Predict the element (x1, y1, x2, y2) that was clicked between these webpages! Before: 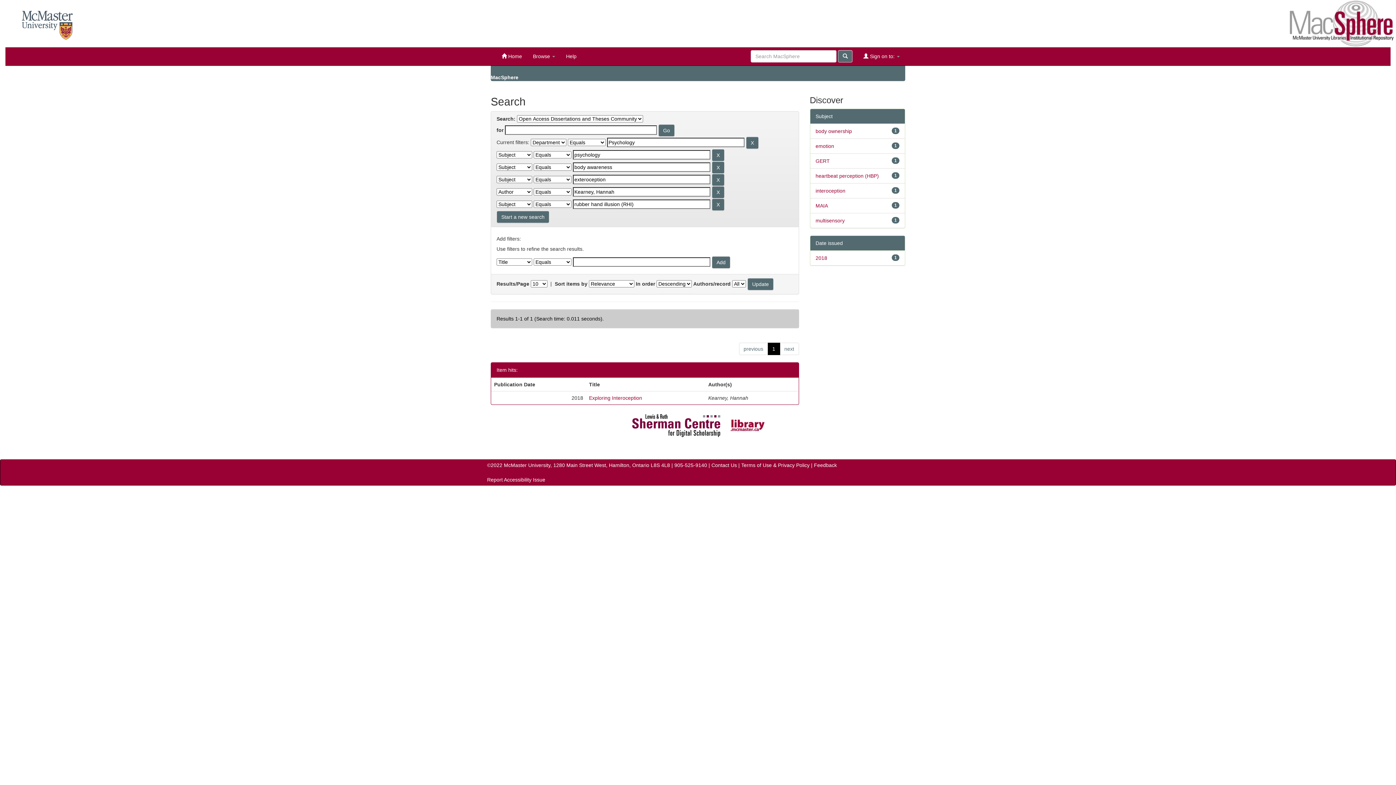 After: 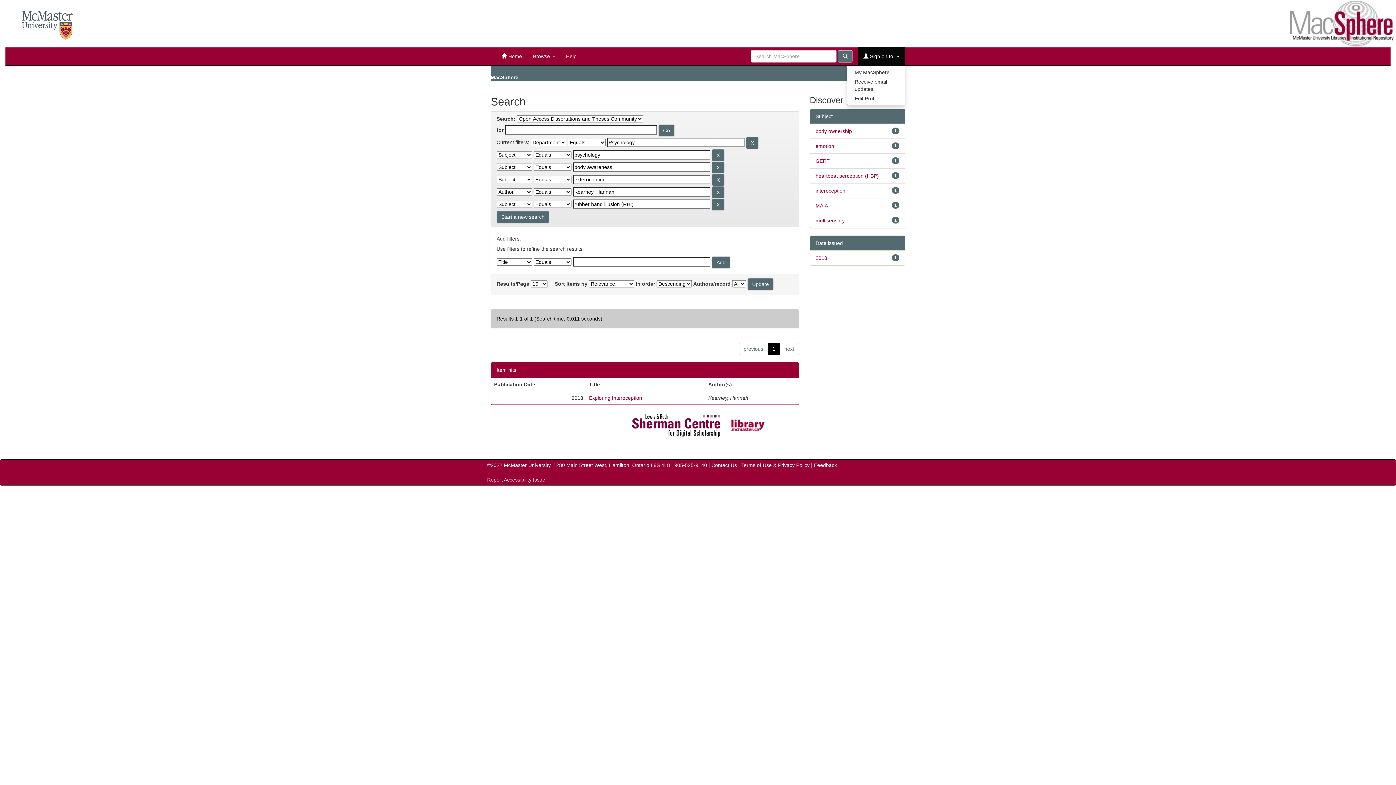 Action: label:  Sign on to:  bbox: (858, 47, 905, 65)